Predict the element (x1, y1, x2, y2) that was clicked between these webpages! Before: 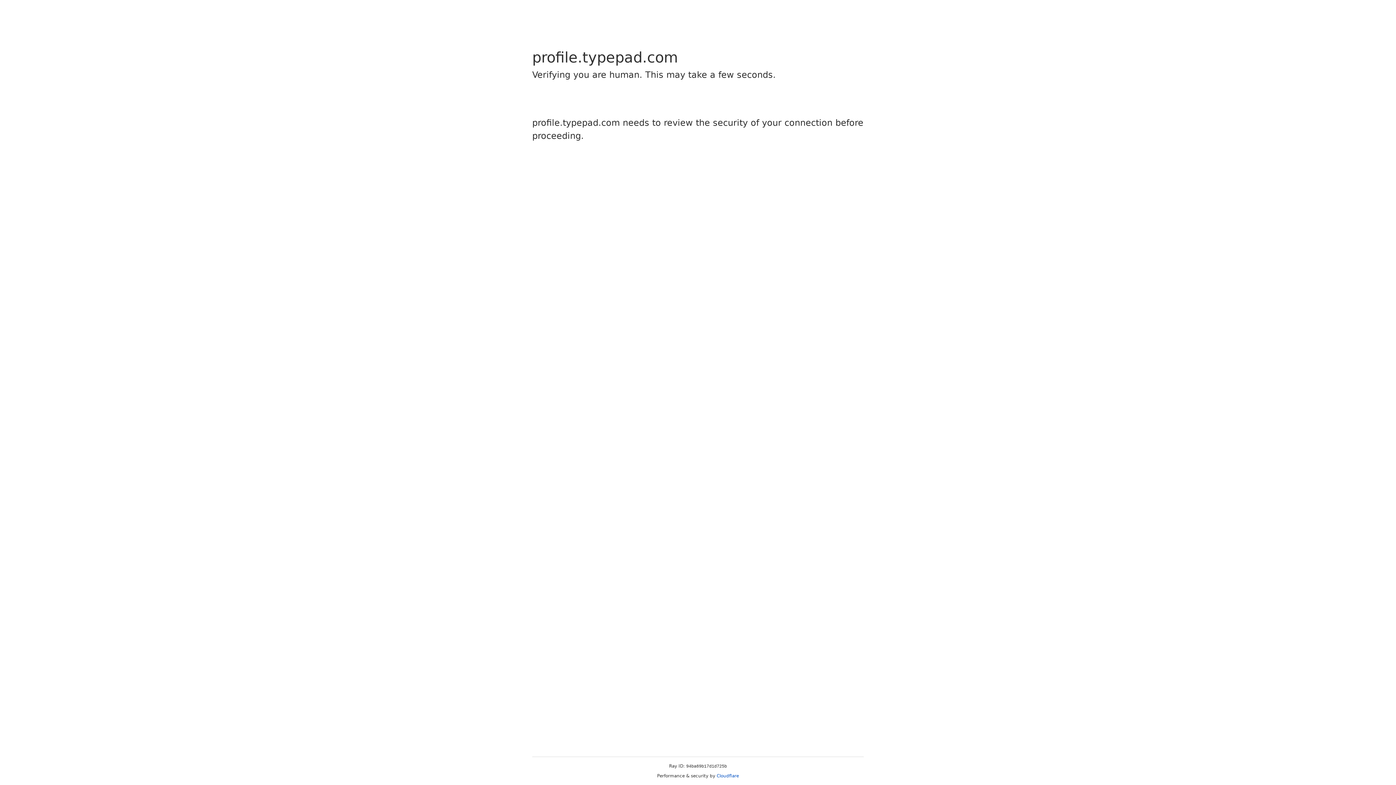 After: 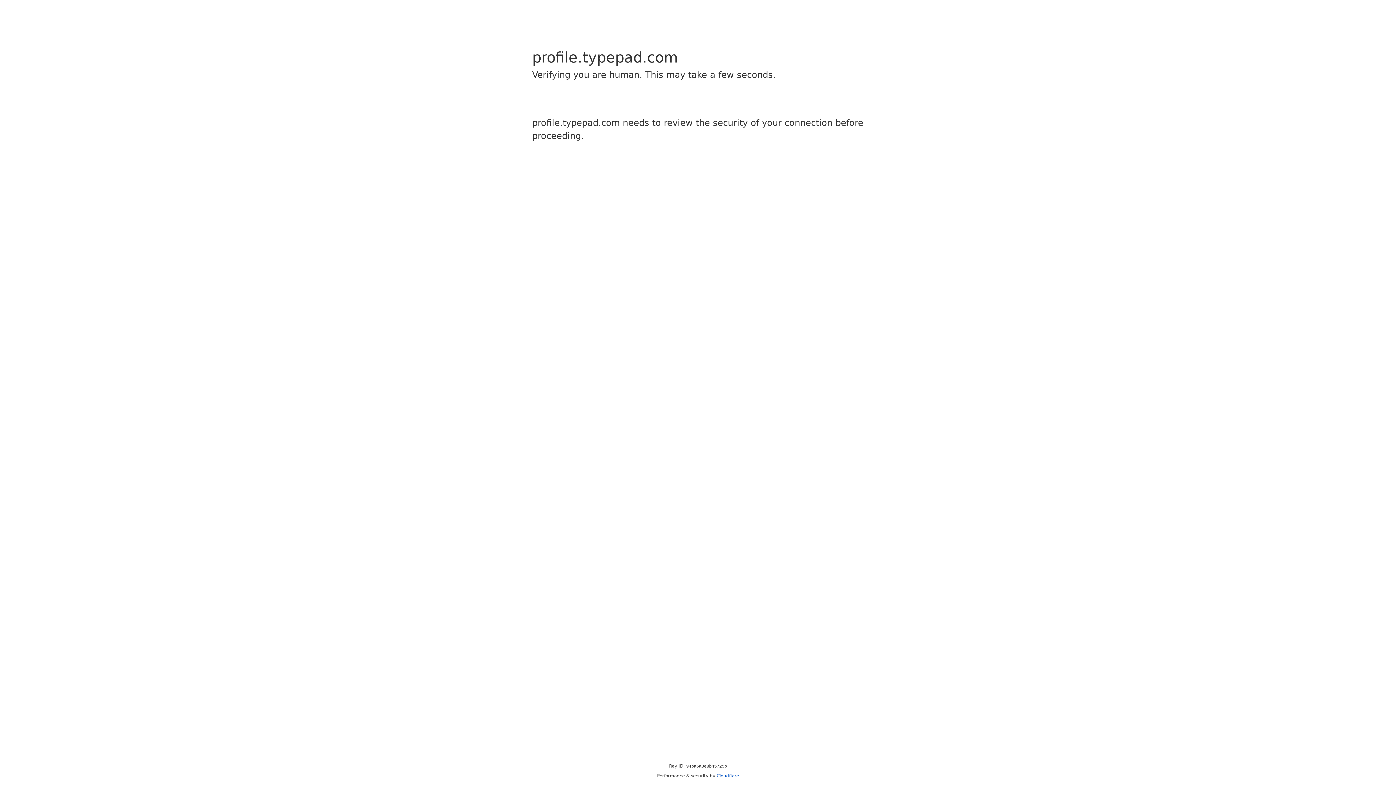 Action: bbox: (716, 773, 739, 778) label: Cloudflare